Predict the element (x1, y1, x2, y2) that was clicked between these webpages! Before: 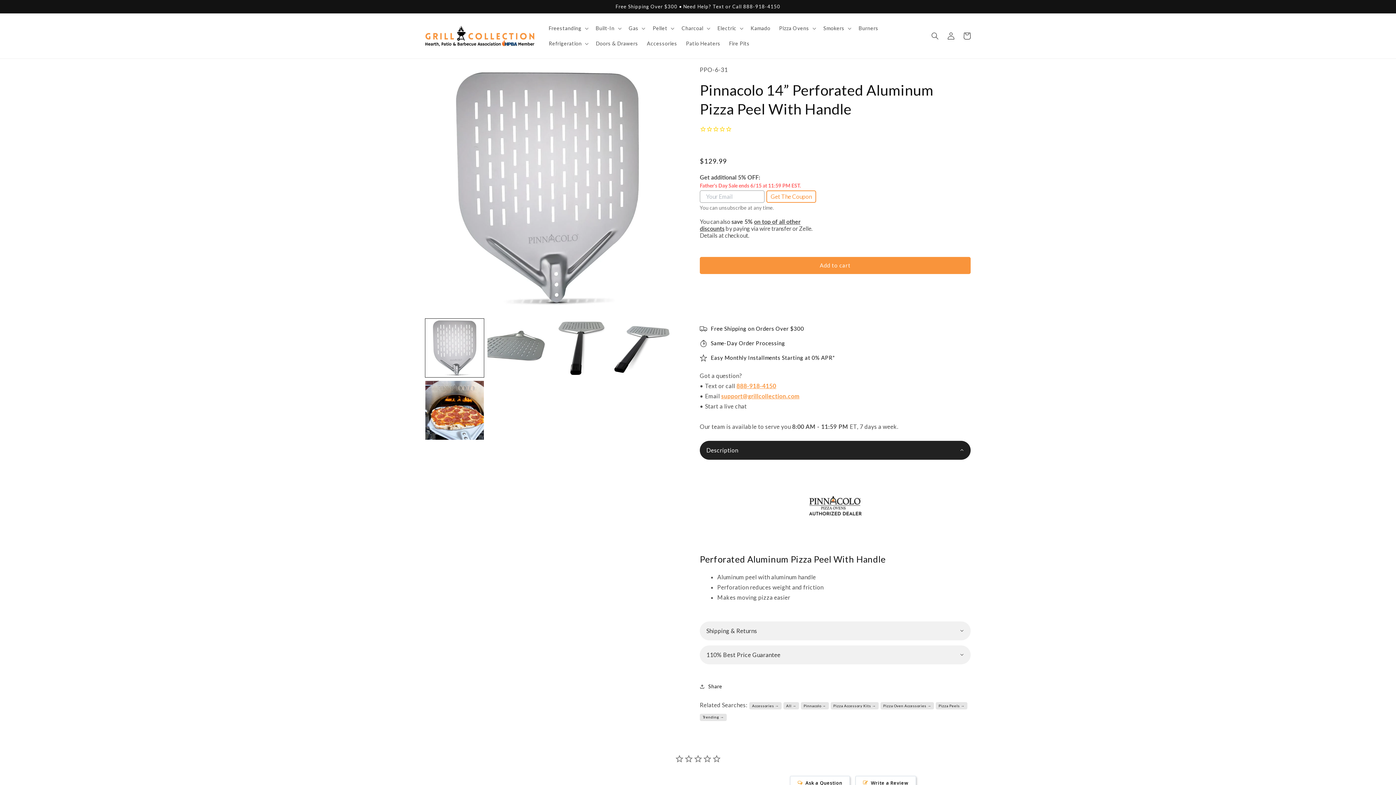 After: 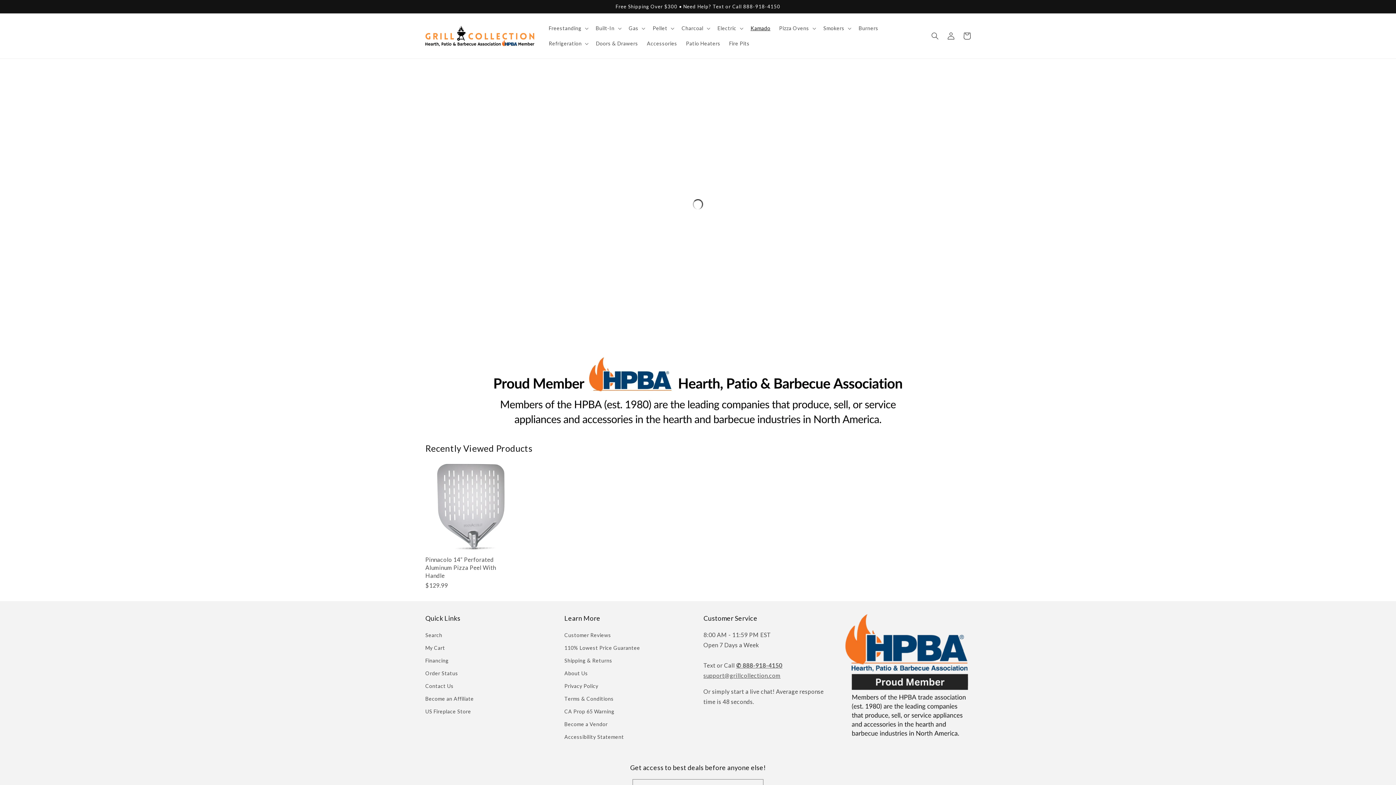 Action: bbox: (746, 20, 774, 36) label: Kamado